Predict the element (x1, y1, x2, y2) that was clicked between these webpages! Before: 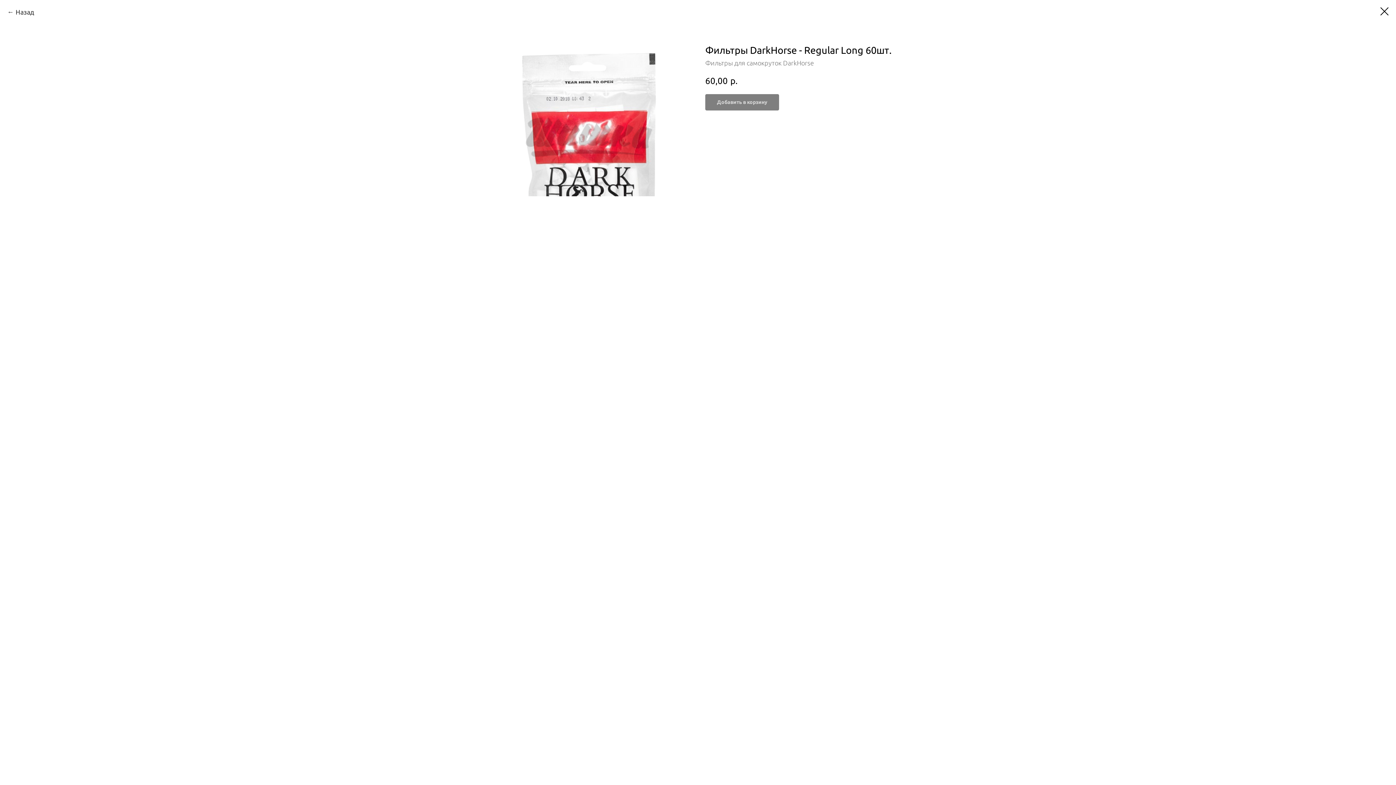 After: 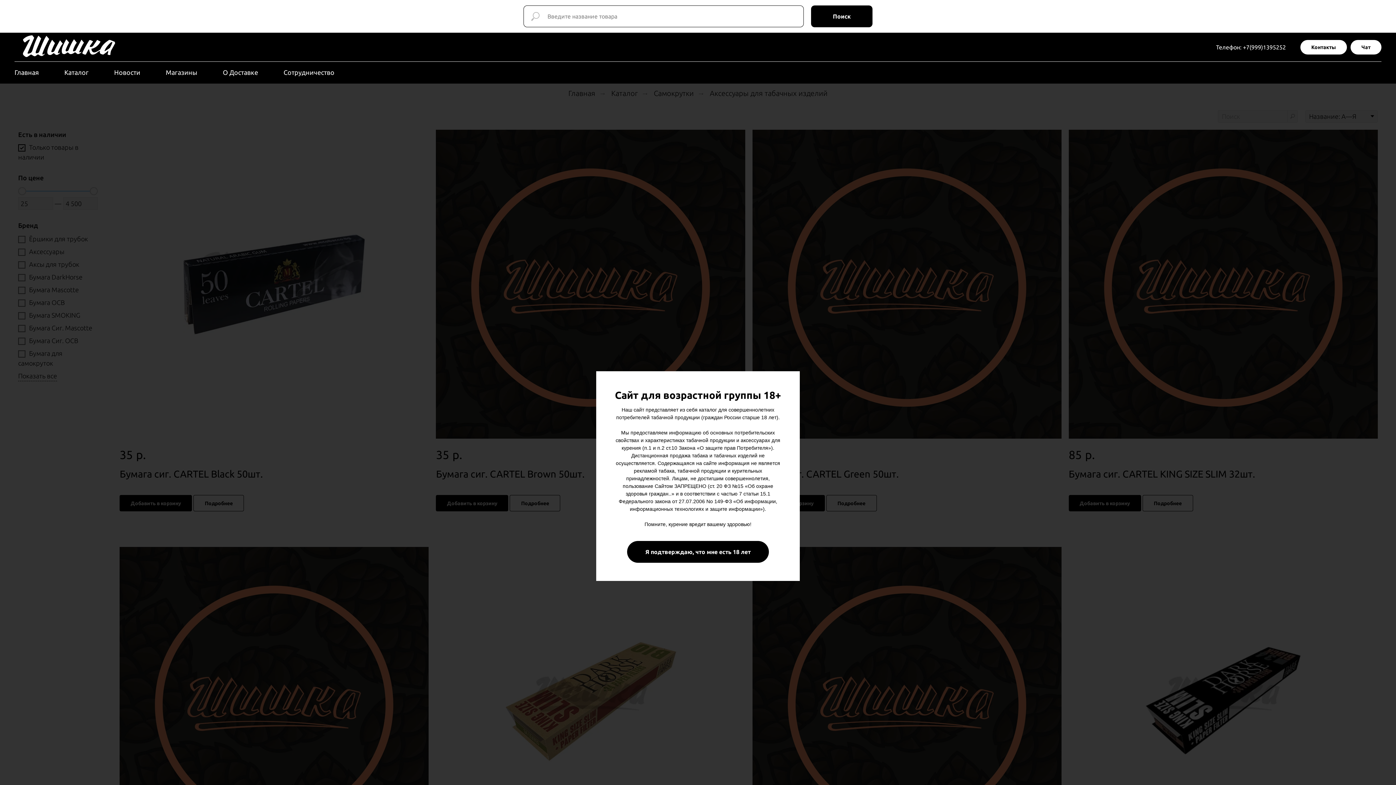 Action: bbox: (1380, 7, 1389, 15)